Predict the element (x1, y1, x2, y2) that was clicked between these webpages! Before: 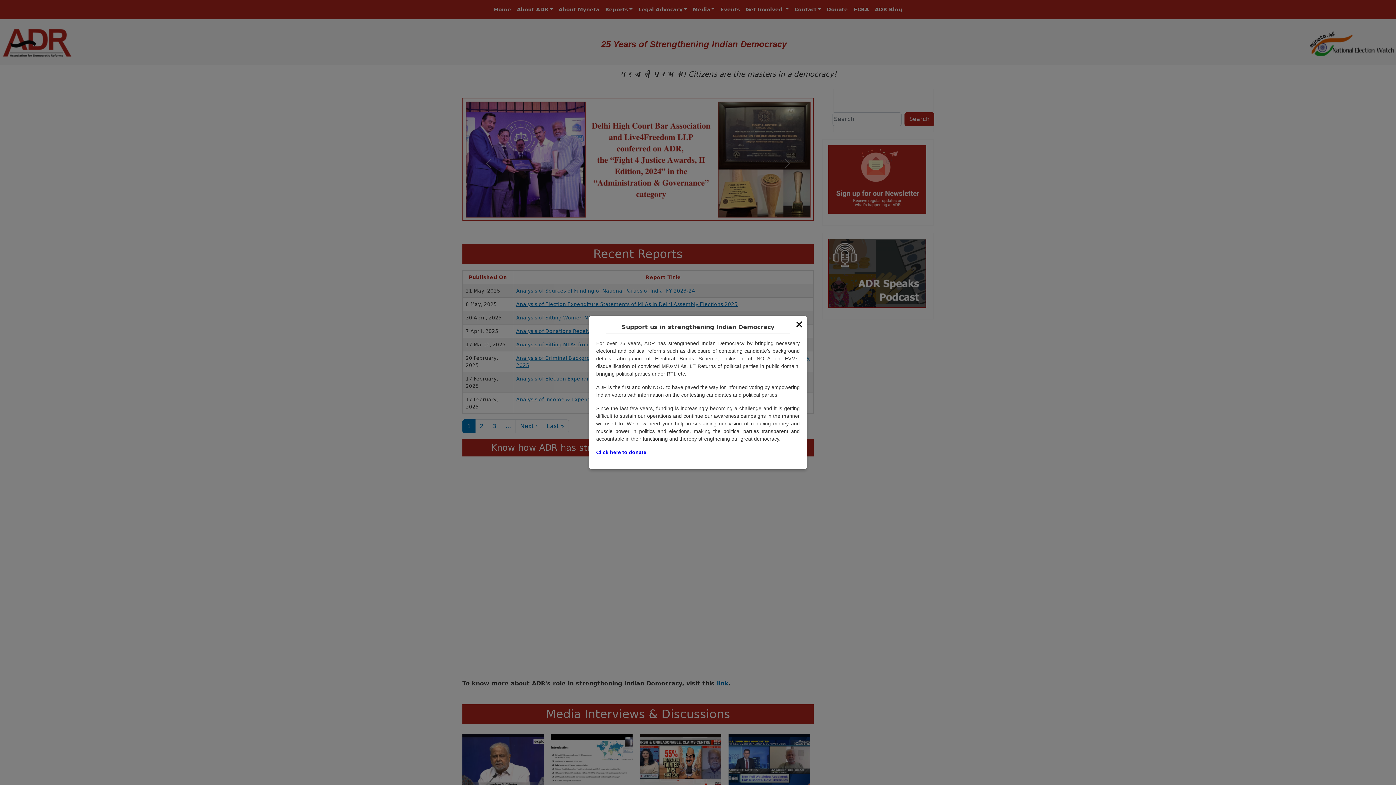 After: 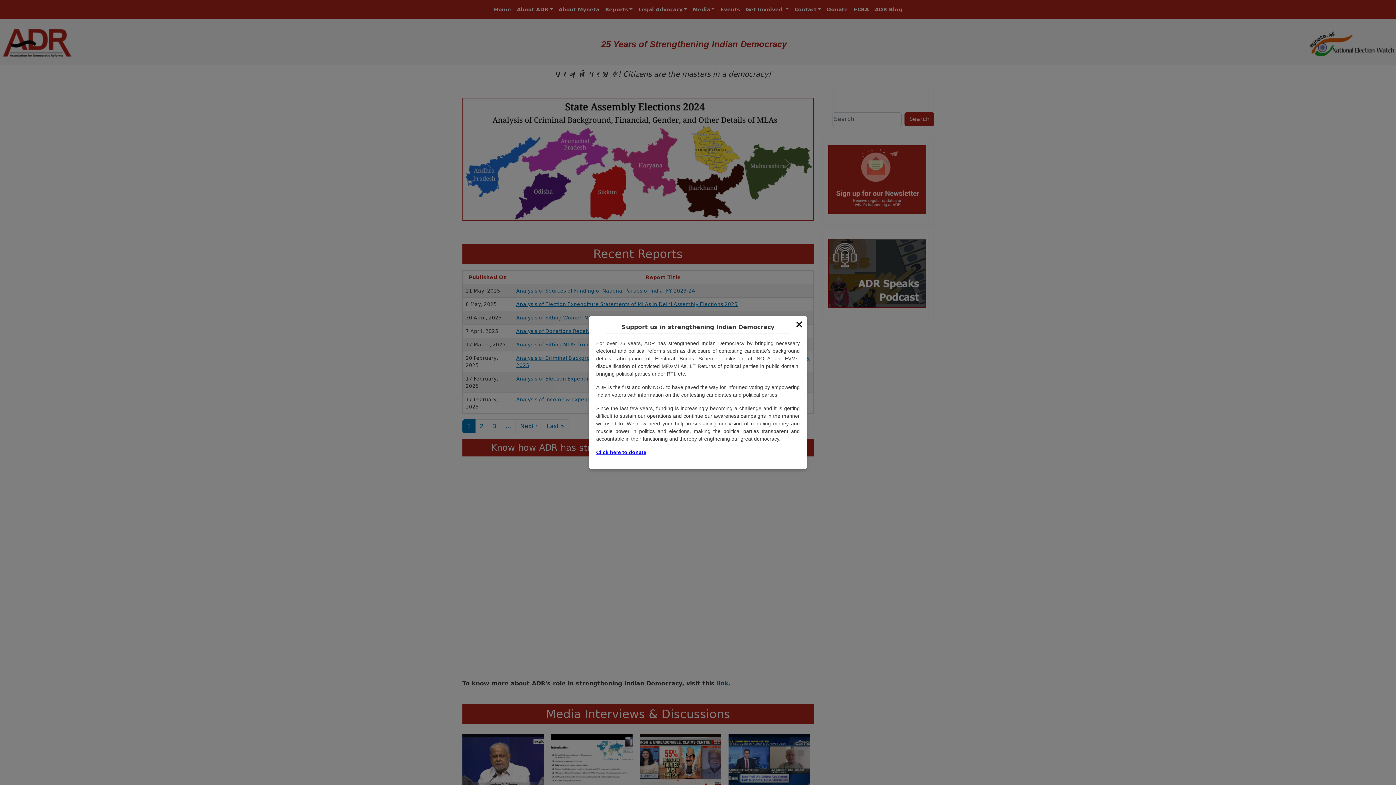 Action: label: Click here to donate bbox: (596, 449, 646, 455)